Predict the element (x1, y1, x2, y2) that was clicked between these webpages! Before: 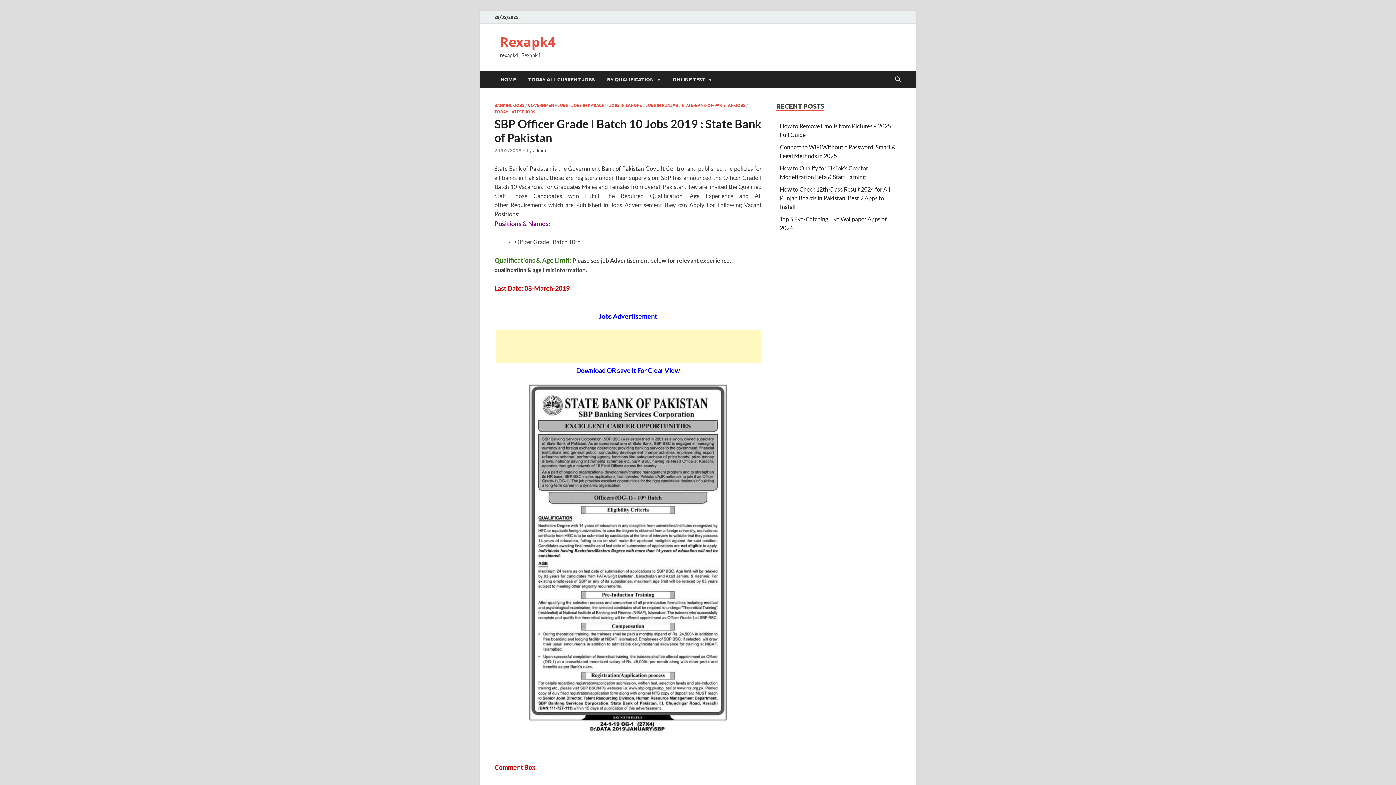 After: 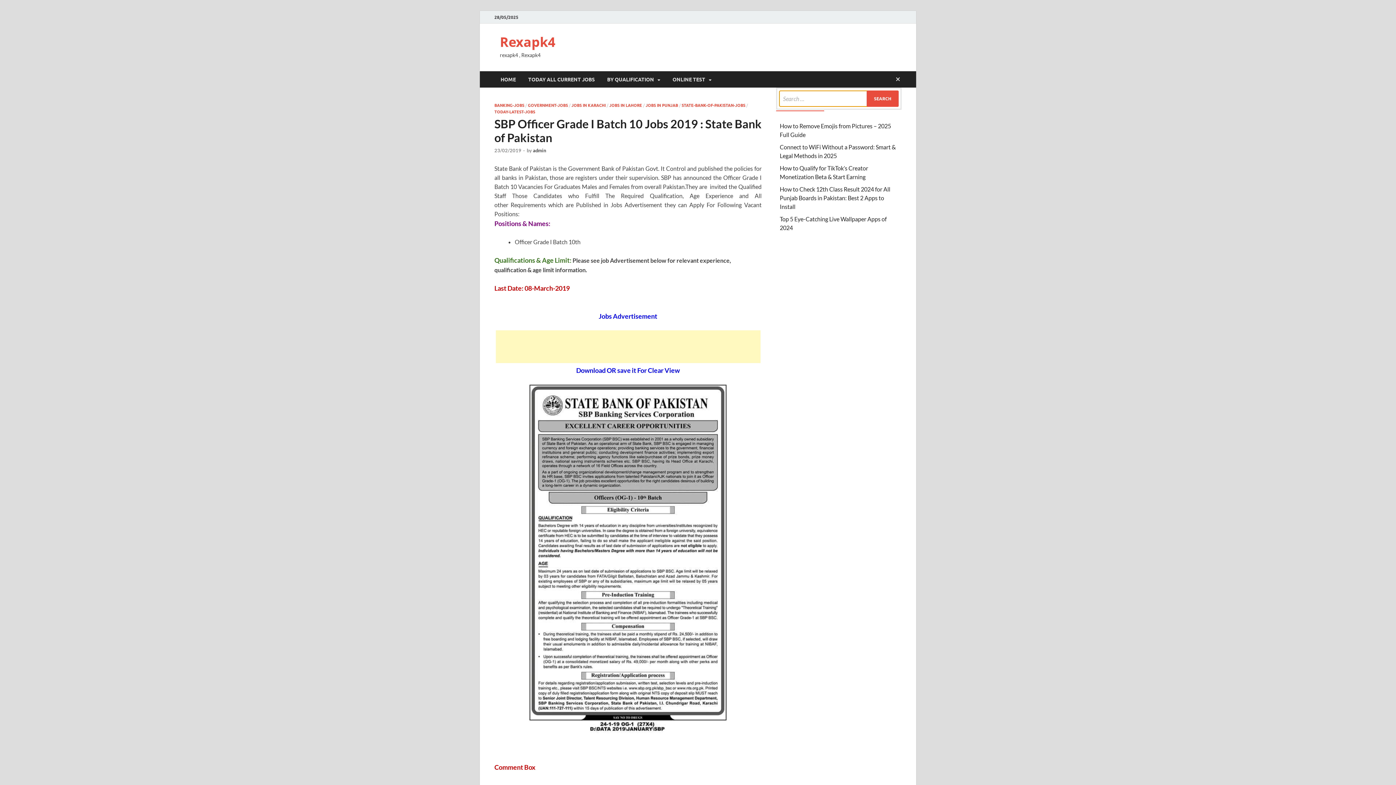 Action: label: Open search bbox: (892, 71, 903, 88)